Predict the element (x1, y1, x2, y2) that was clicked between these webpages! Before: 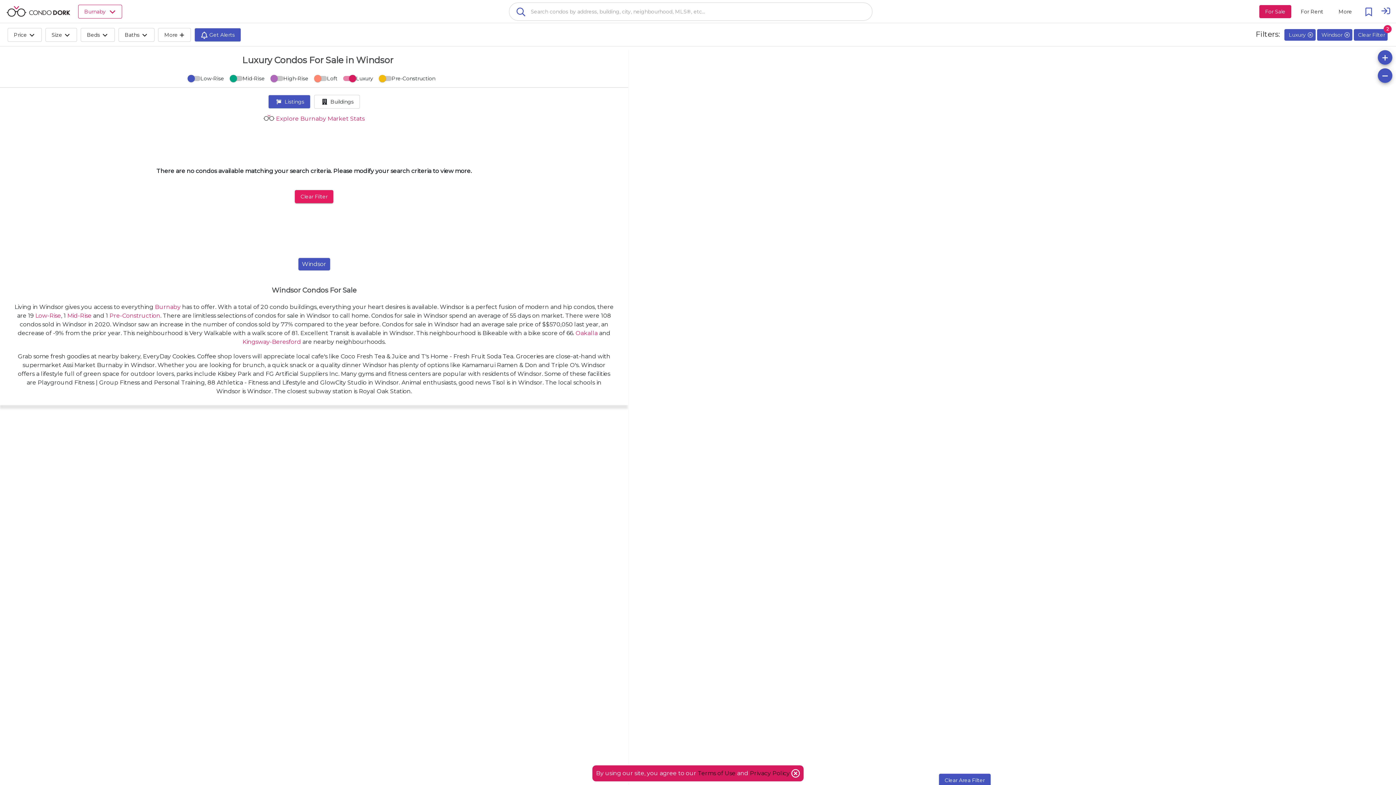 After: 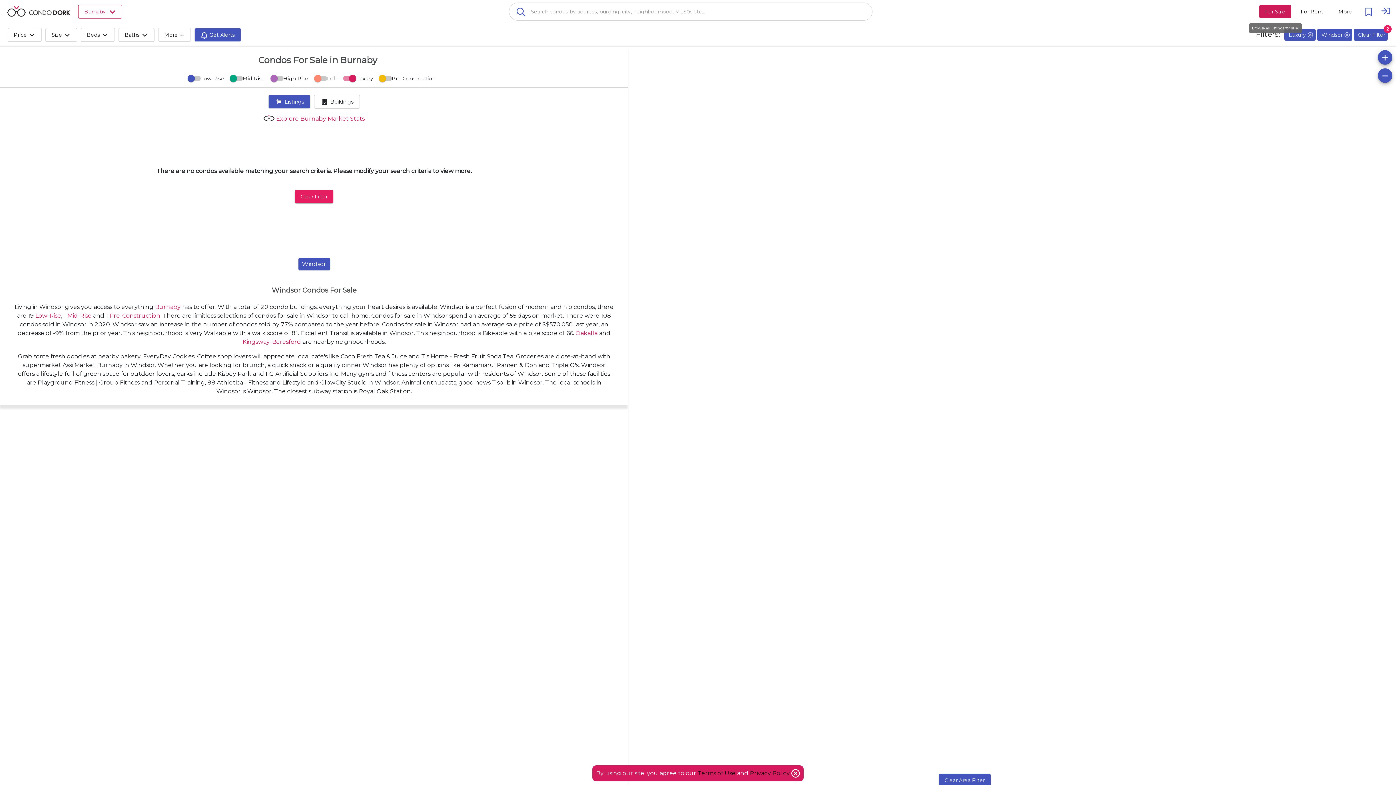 Action: bbox: (1259, 4, 1291, 18) label: For Sale